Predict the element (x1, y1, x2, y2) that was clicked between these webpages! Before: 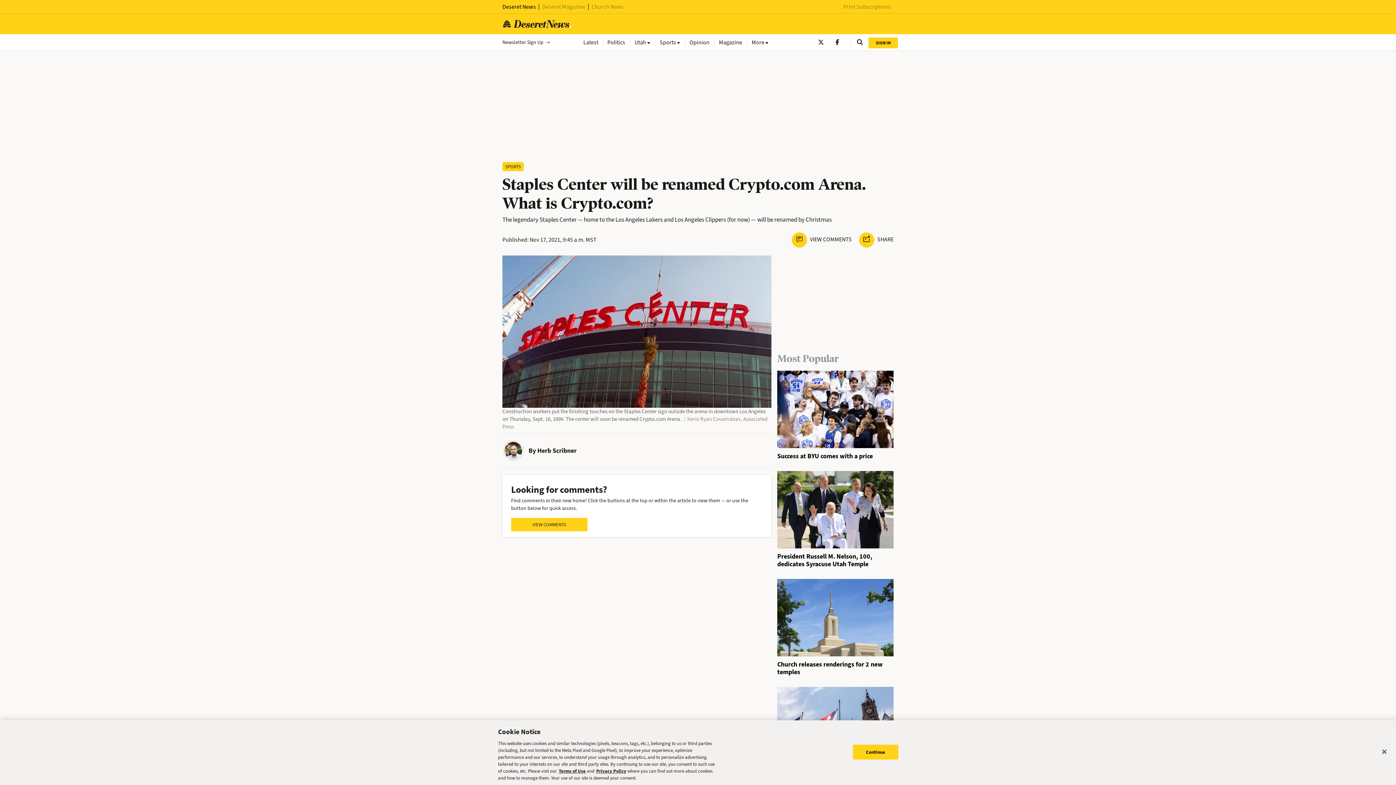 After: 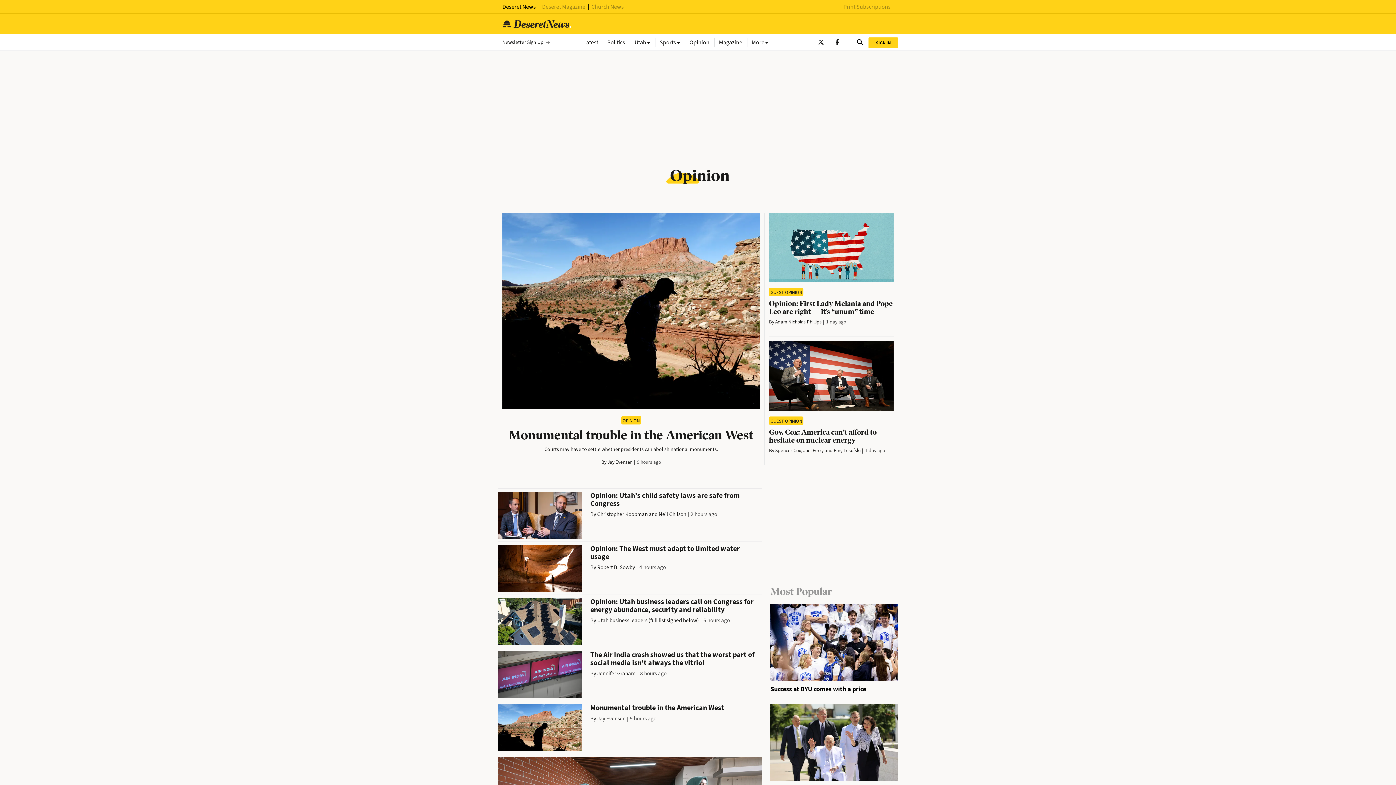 Action: label: Opinion bbox: (684, 37, 714, 46)